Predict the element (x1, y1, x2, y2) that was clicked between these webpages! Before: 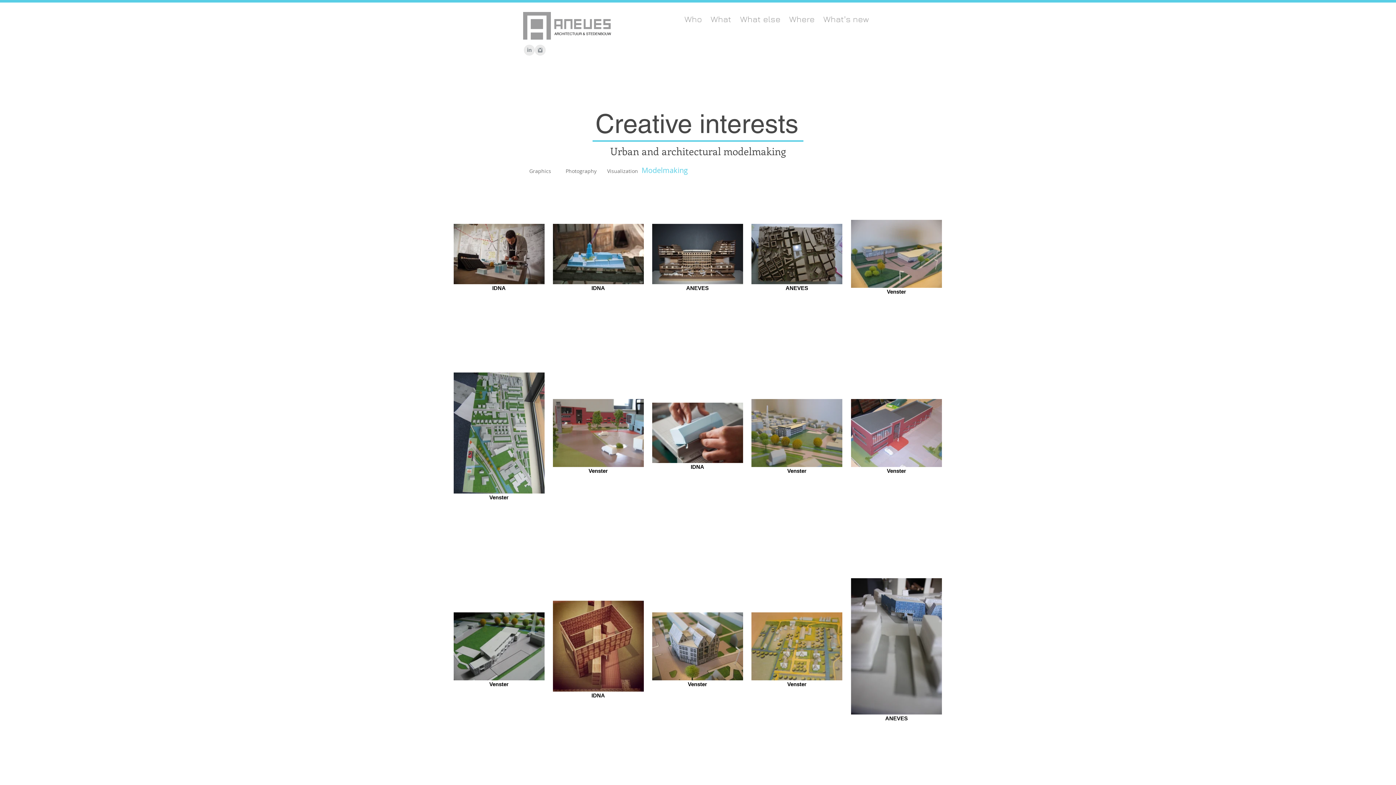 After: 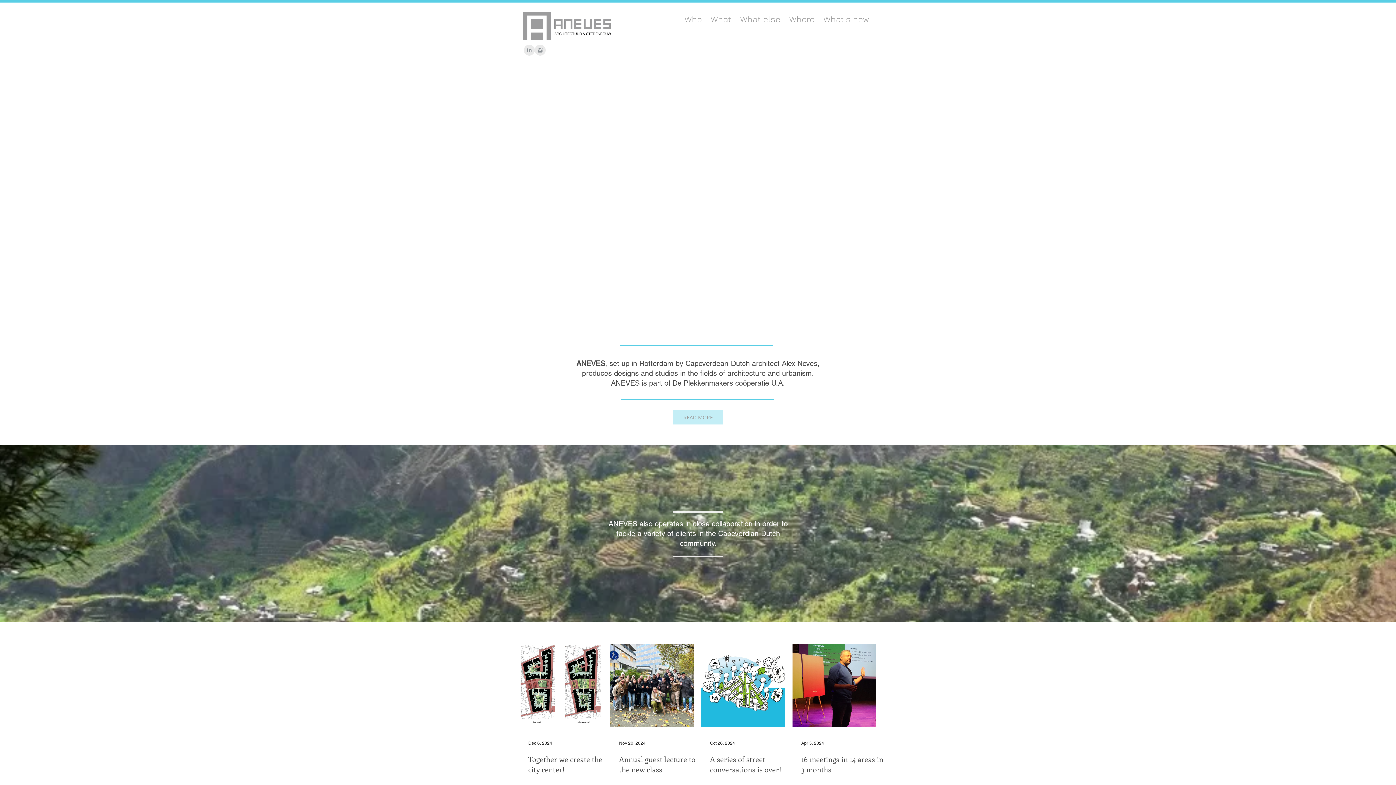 Action: bbox: (671, 13, 680, 28)